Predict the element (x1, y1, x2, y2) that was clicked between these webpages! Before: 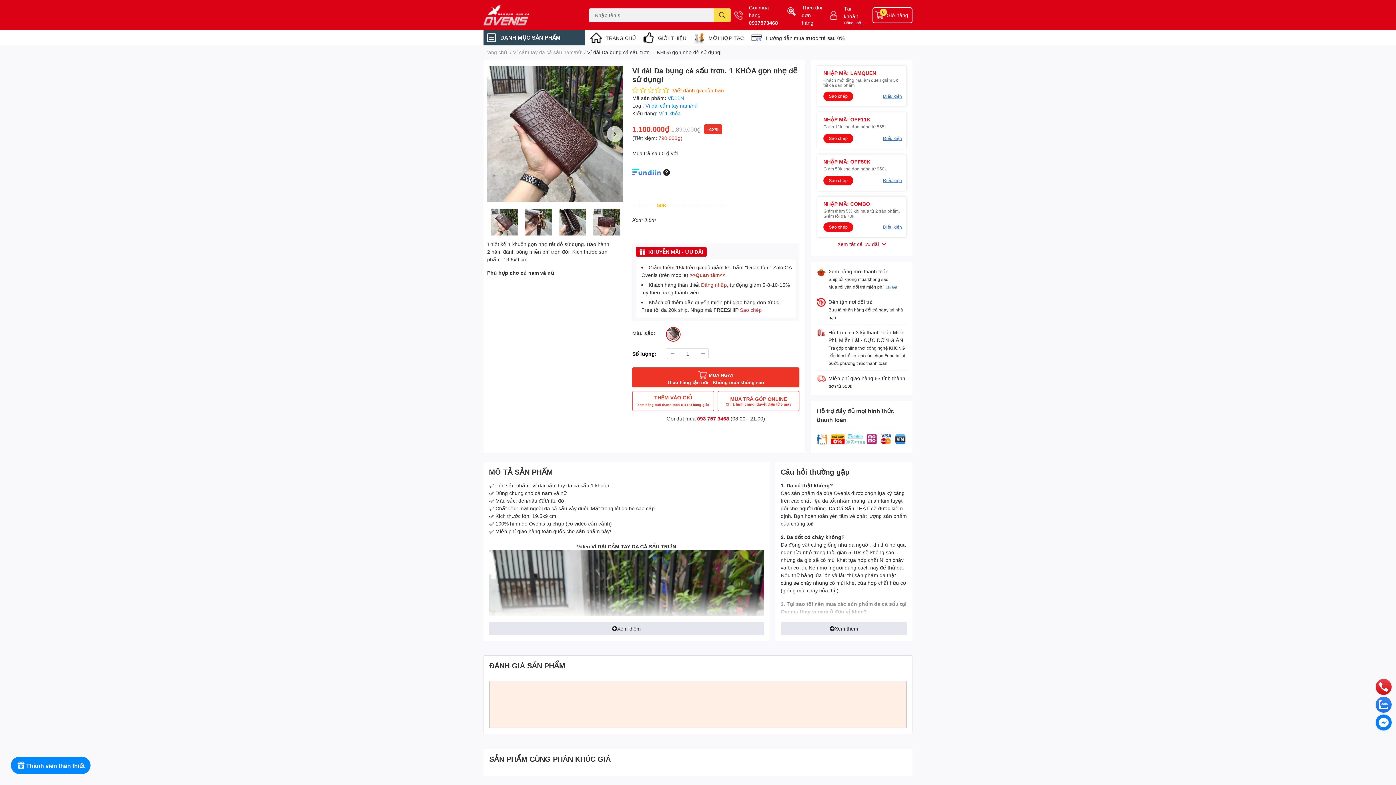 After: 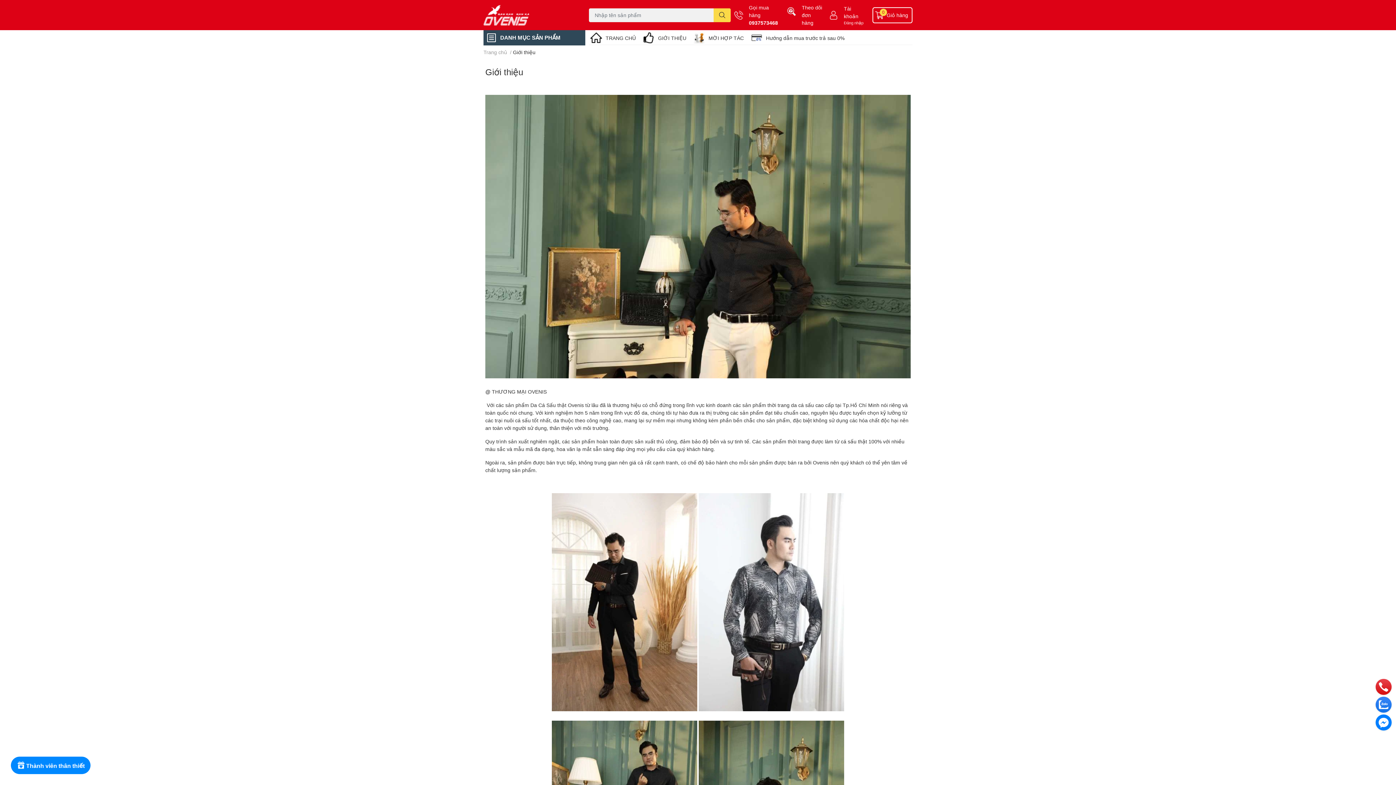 Action: label: GIỚI THIỆU bbox: (658, 34, 686, 41)